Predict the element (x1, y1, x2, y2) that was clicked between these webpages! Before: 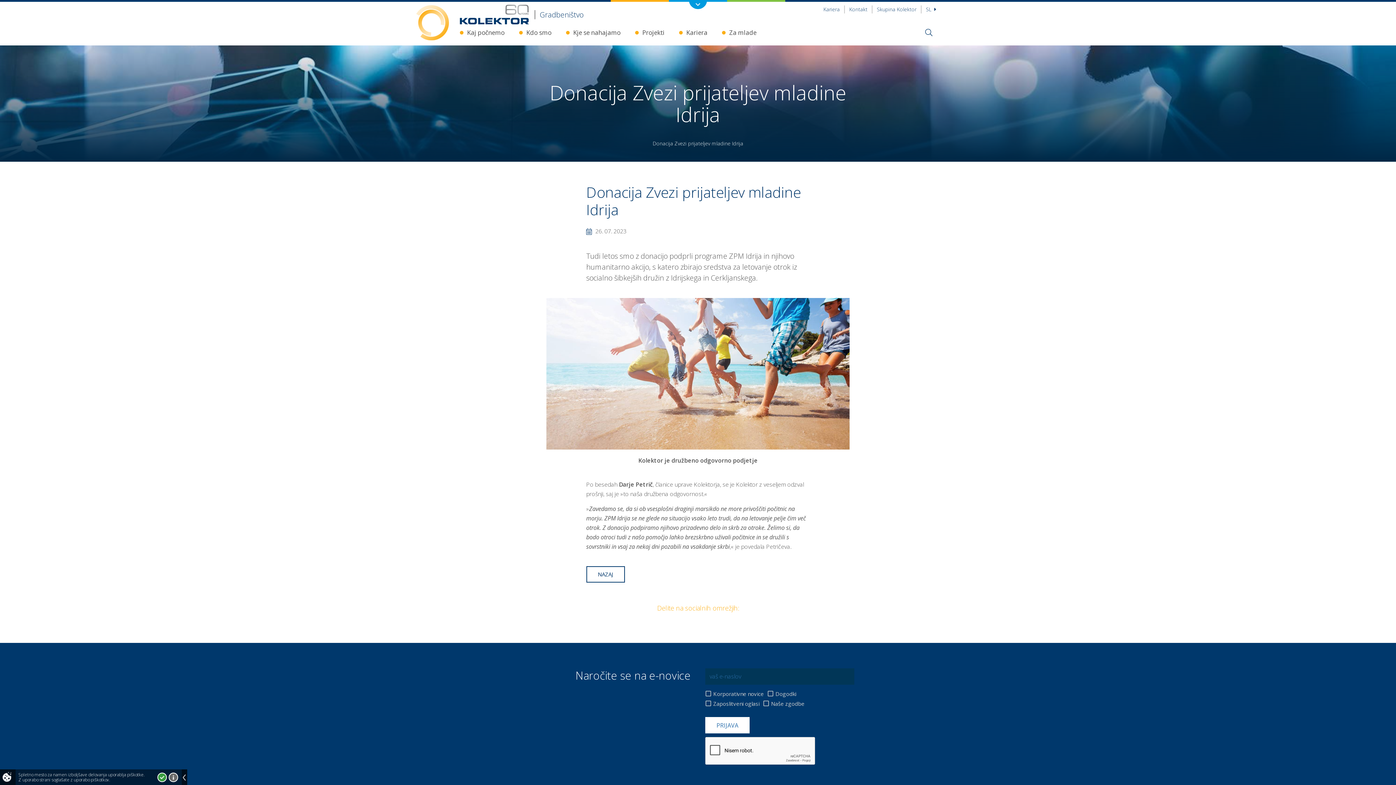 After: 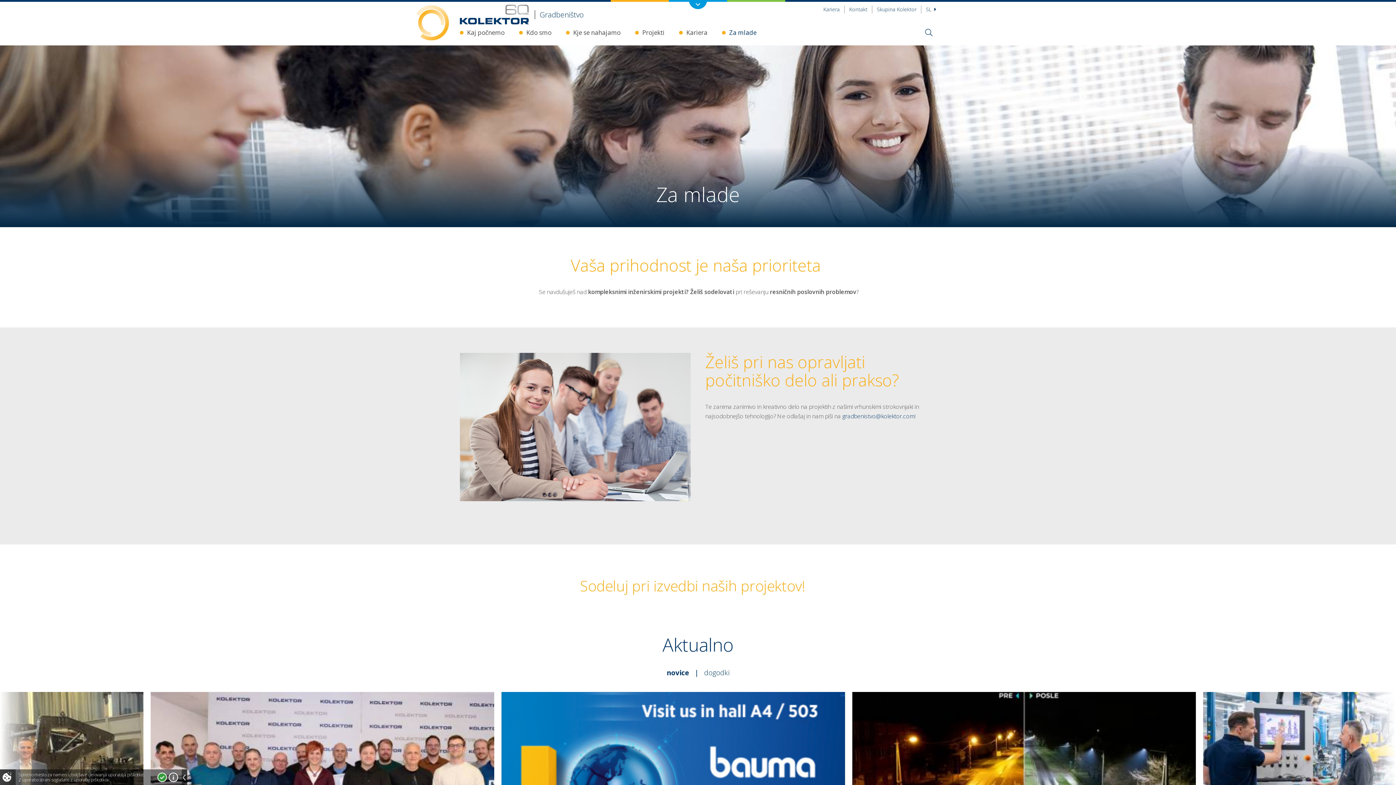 Action: label: Za mlade bbox: (722, 21, 762, 43)